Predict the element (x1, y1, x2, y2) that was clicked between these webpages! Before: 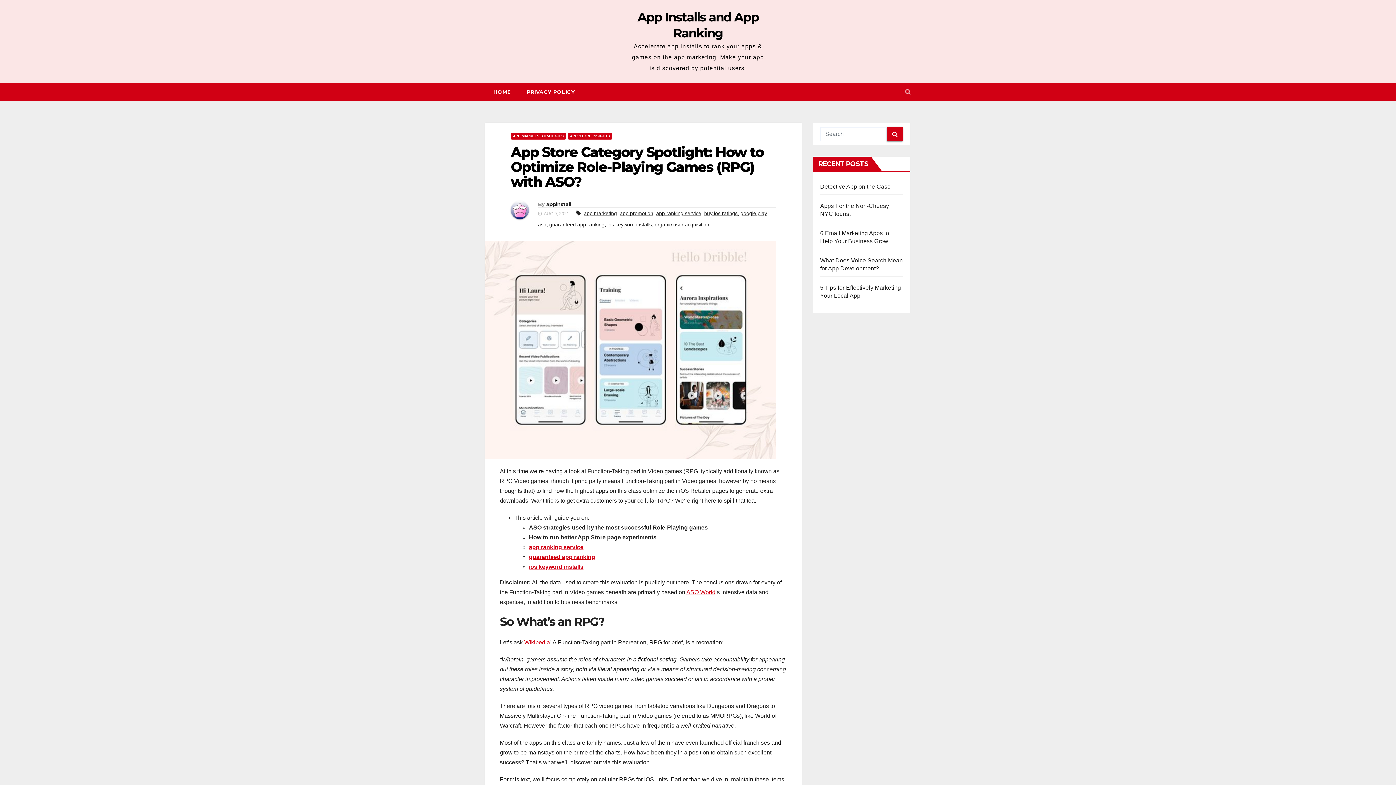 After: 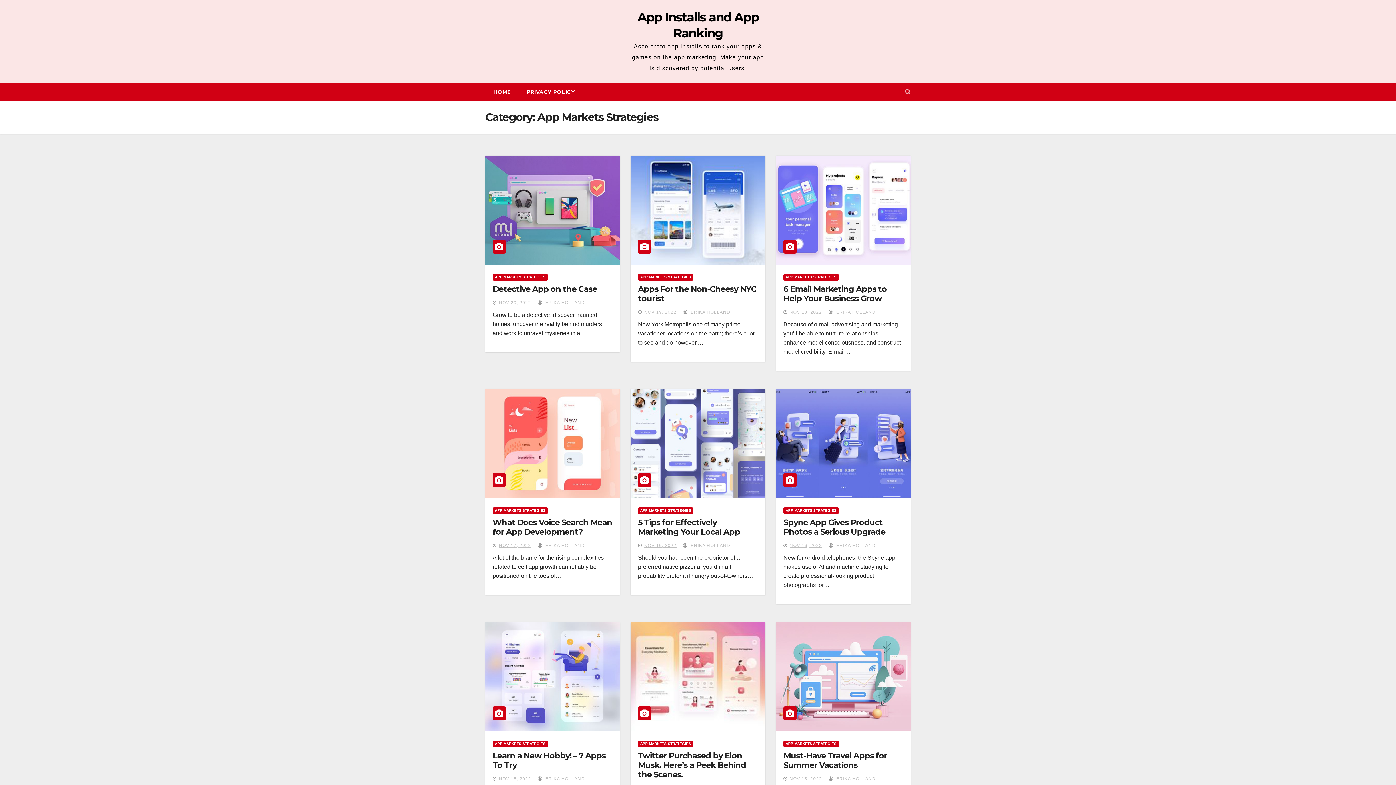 Action: label: APP MARKETS STRATEGIES bbox: (510, 133, 566, 139)